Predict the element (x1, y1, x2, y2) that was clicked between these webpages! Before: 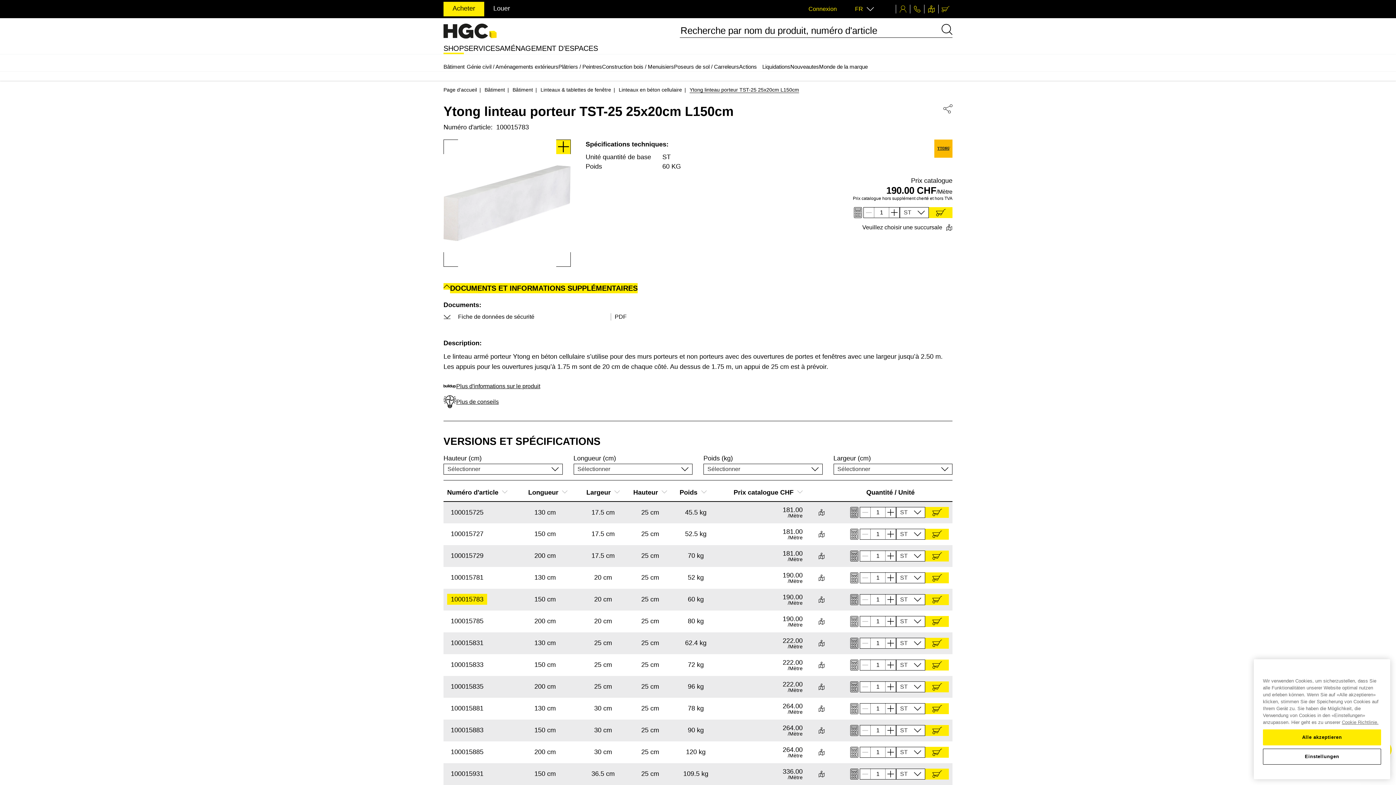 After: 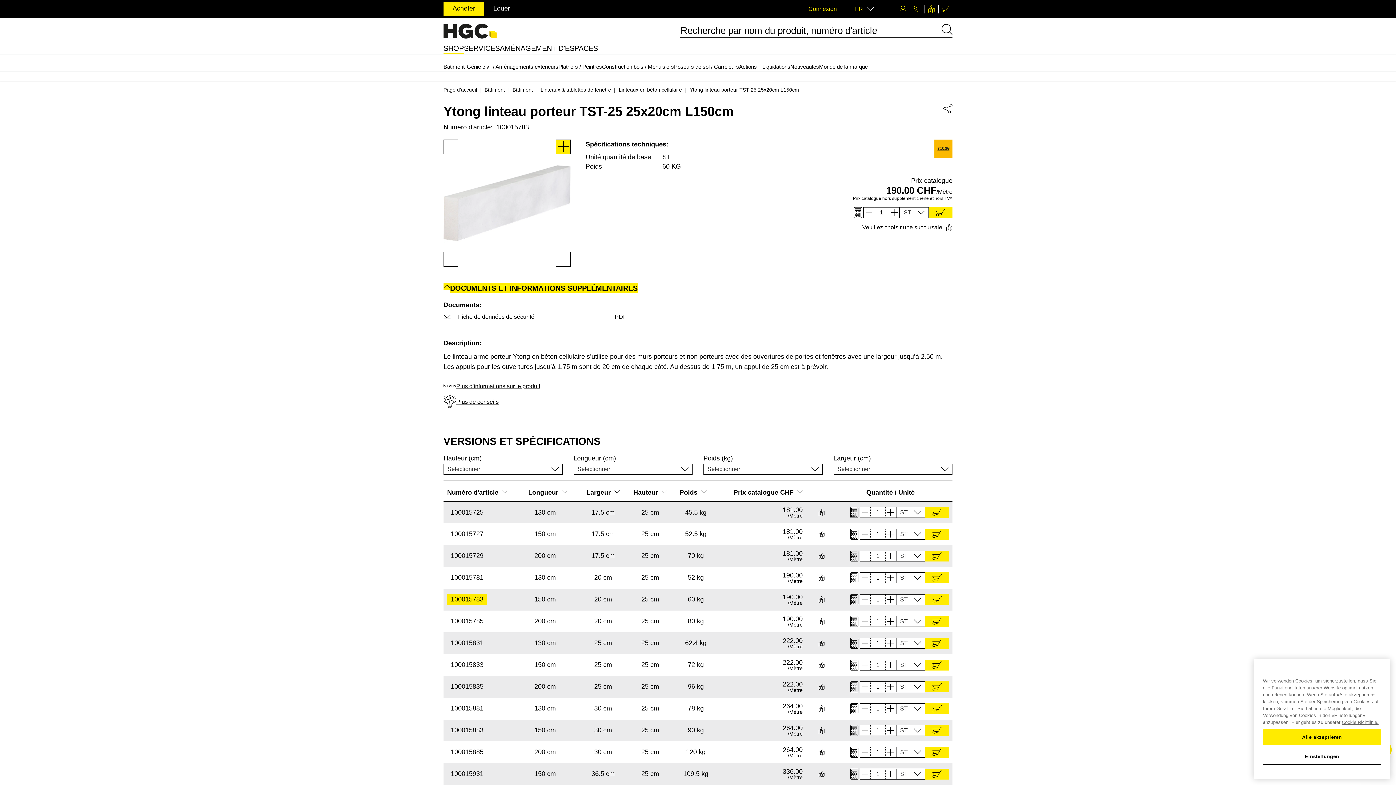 Action: label: Largeur  bbox: (579, 480, 627, 501)